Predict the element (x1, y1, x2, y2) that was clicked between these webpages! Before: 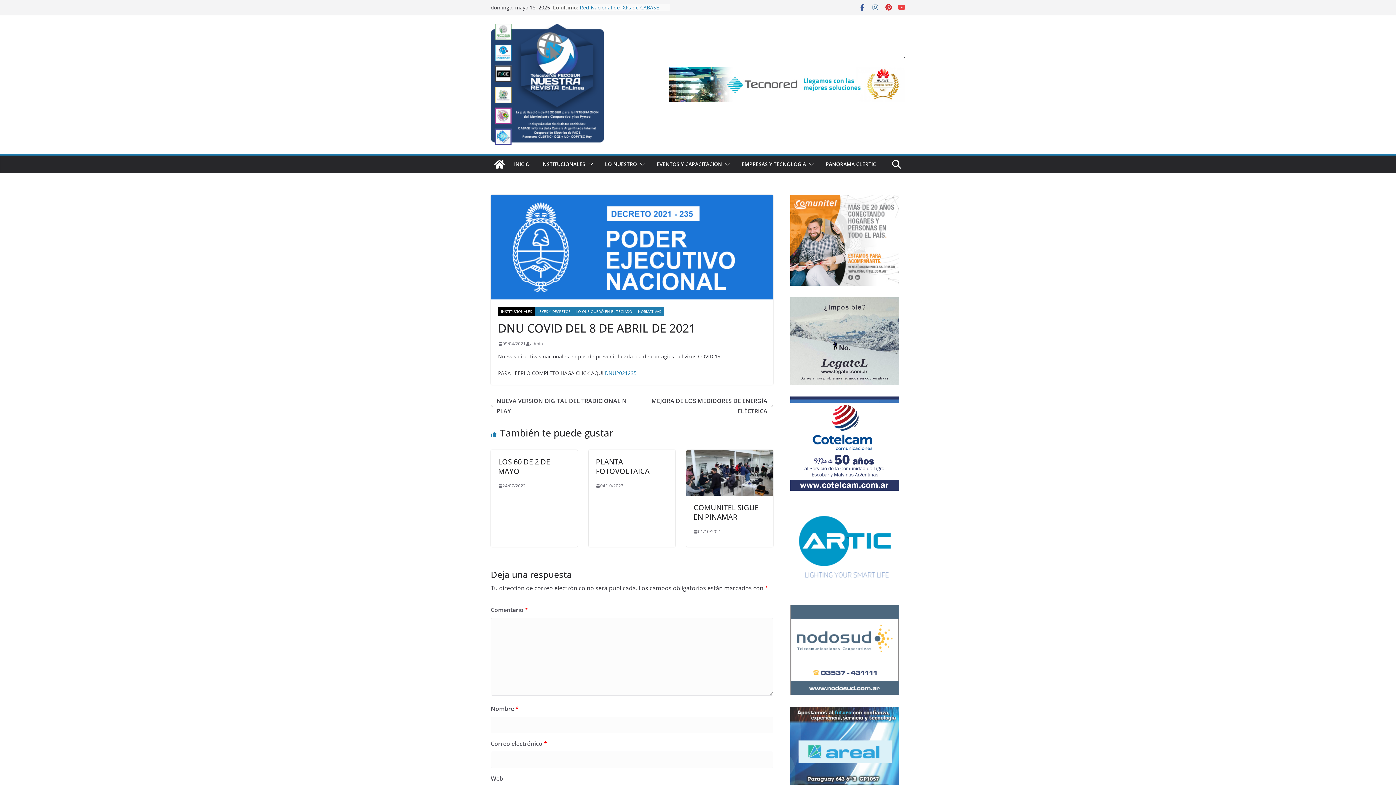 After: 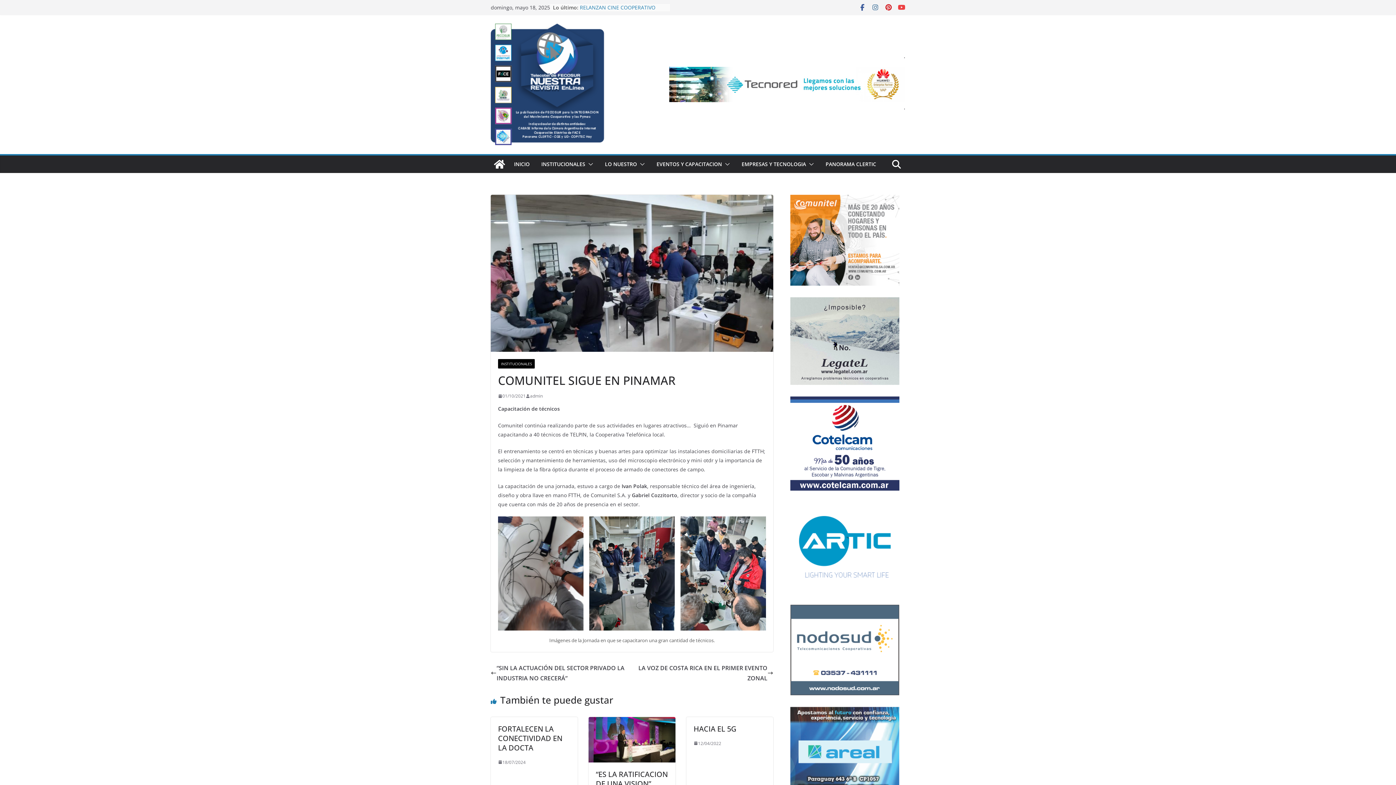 Action: bbox: (693, 528, 721, 535) label: 01/10/2021